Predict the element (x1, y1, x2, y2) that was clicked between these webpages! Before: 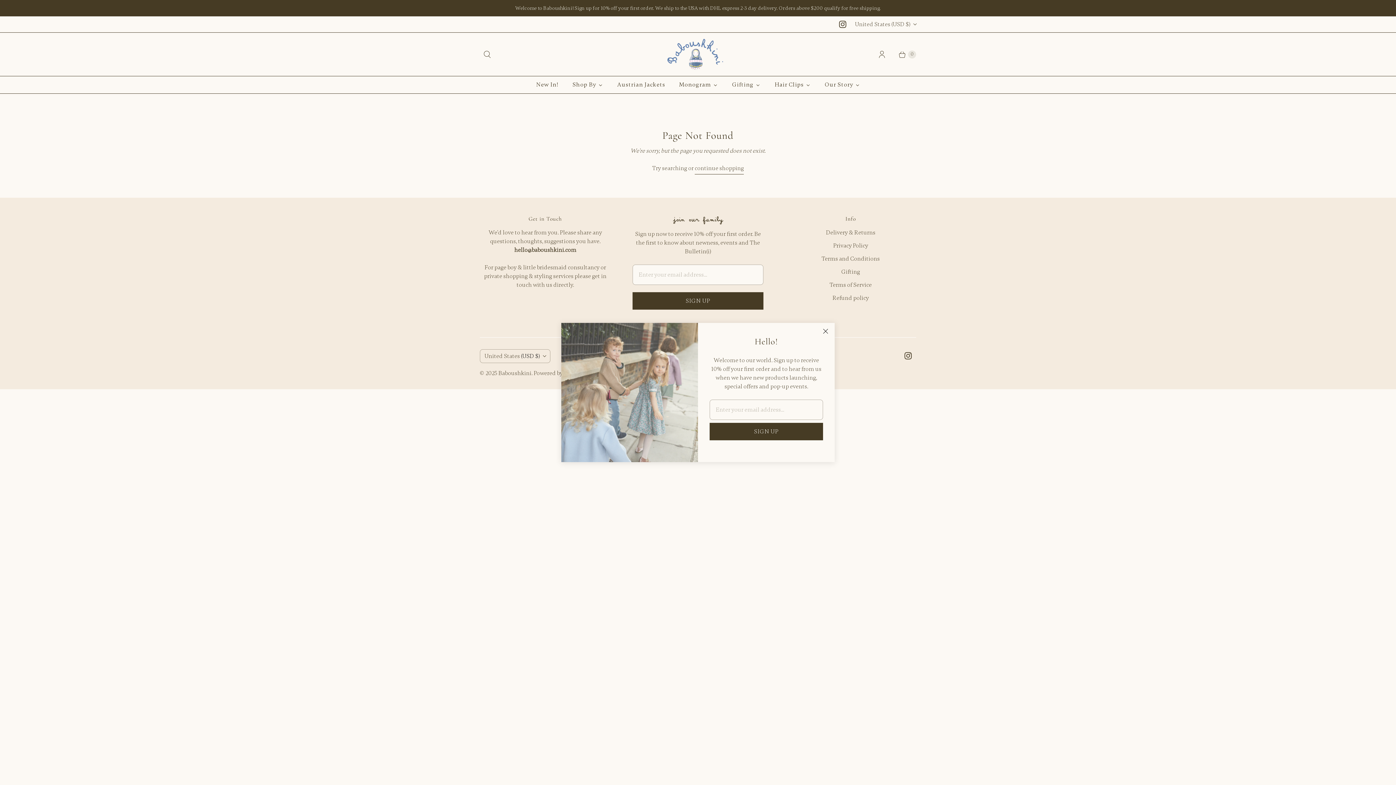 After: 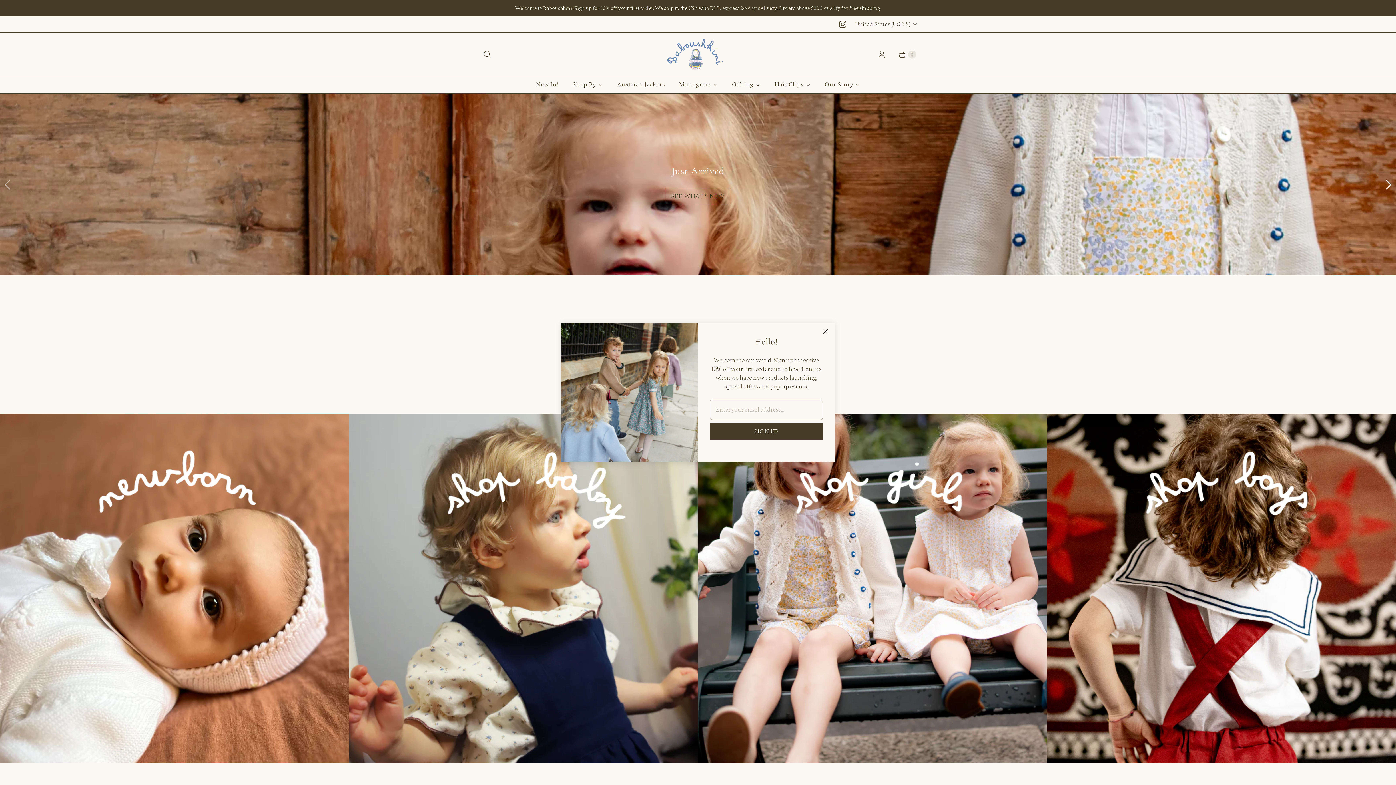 Action: bbox: (667, 38, 723, 70) label: Baboushkini